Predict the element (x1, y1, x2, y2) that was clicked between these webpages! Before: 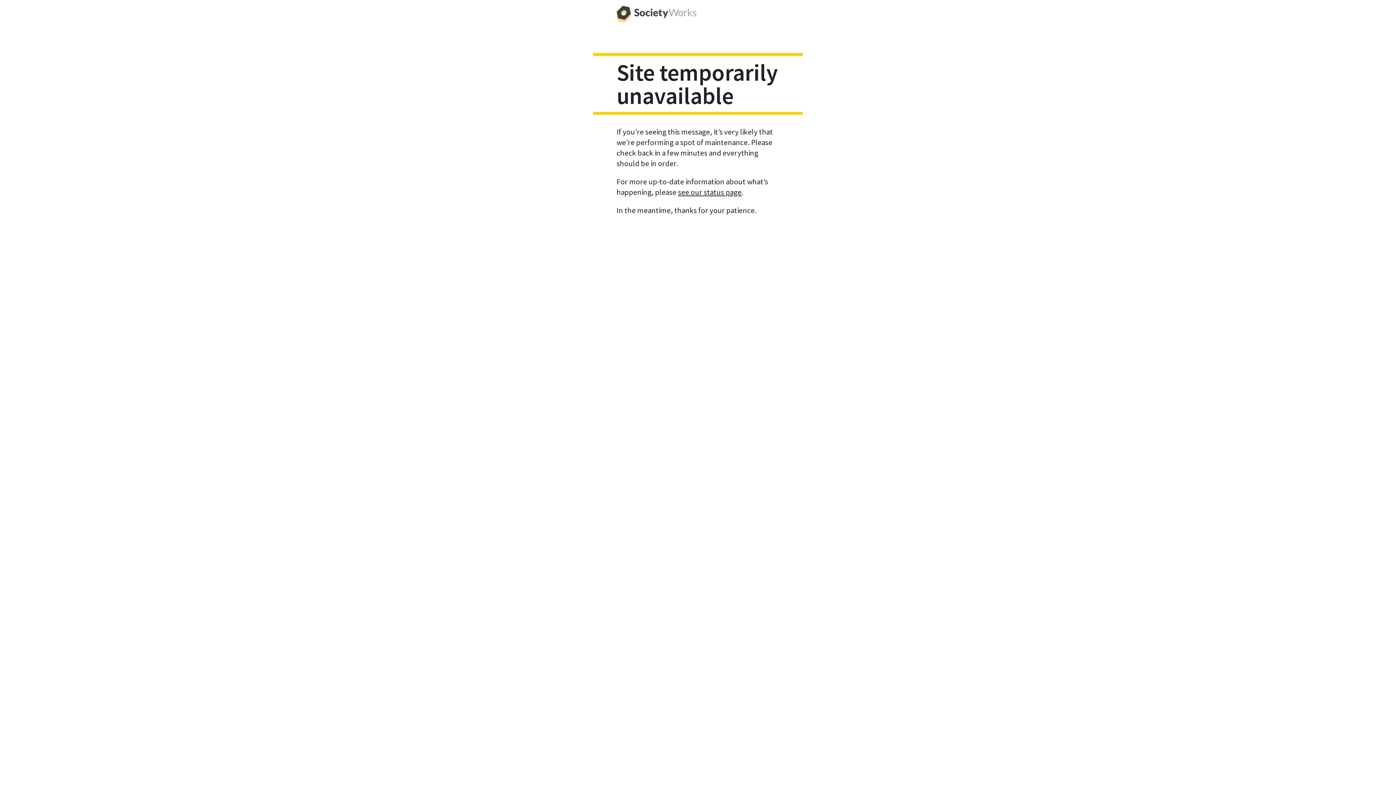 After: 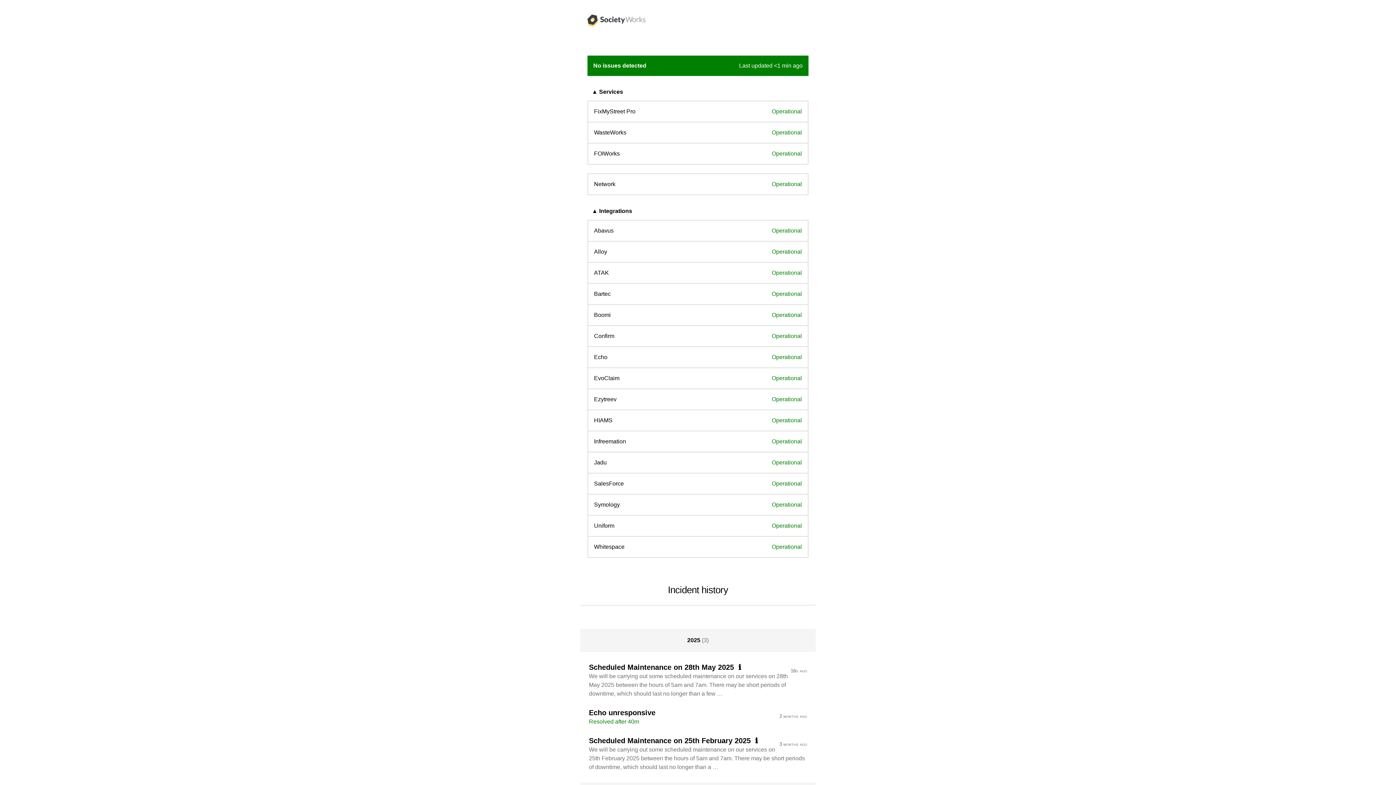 Action: bbox: (678, 187, 741, 196) label: see our status page